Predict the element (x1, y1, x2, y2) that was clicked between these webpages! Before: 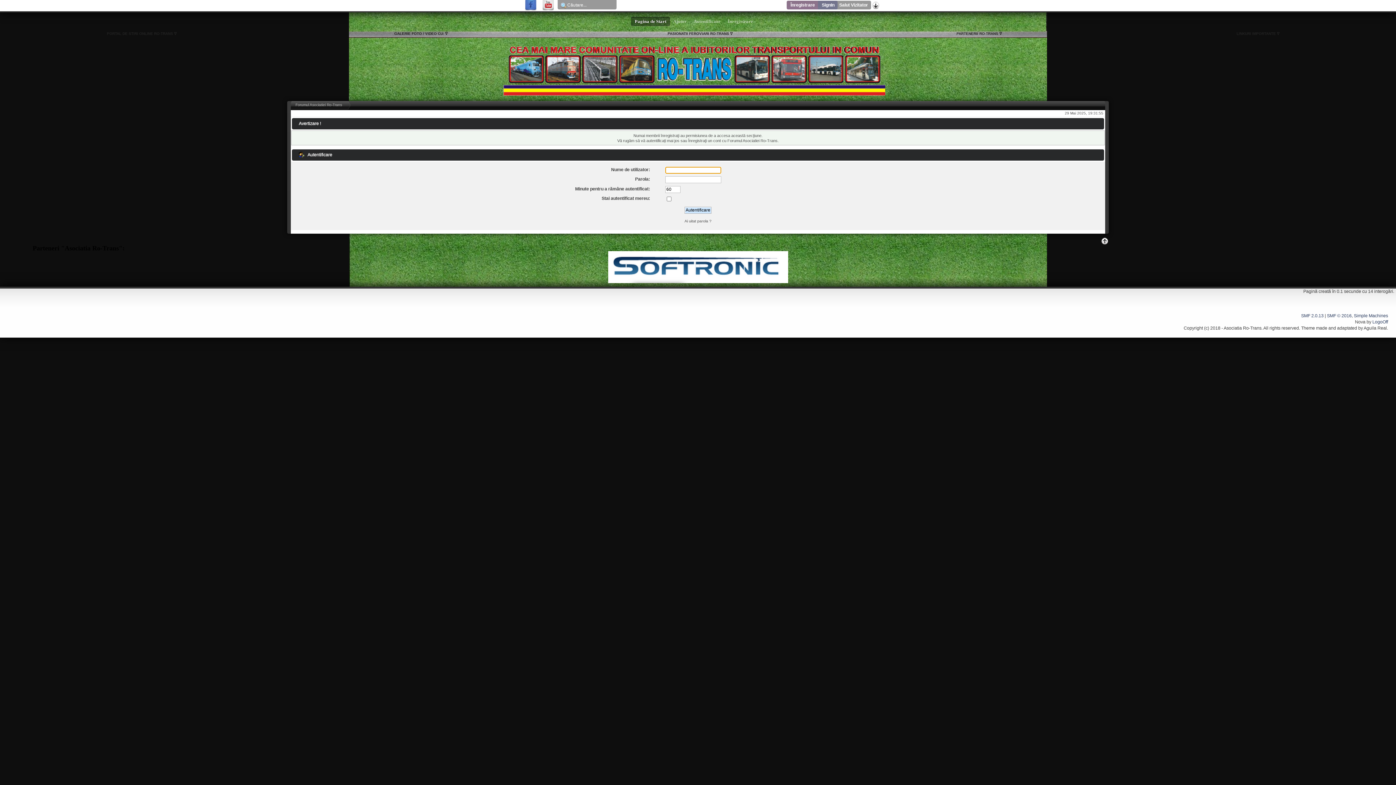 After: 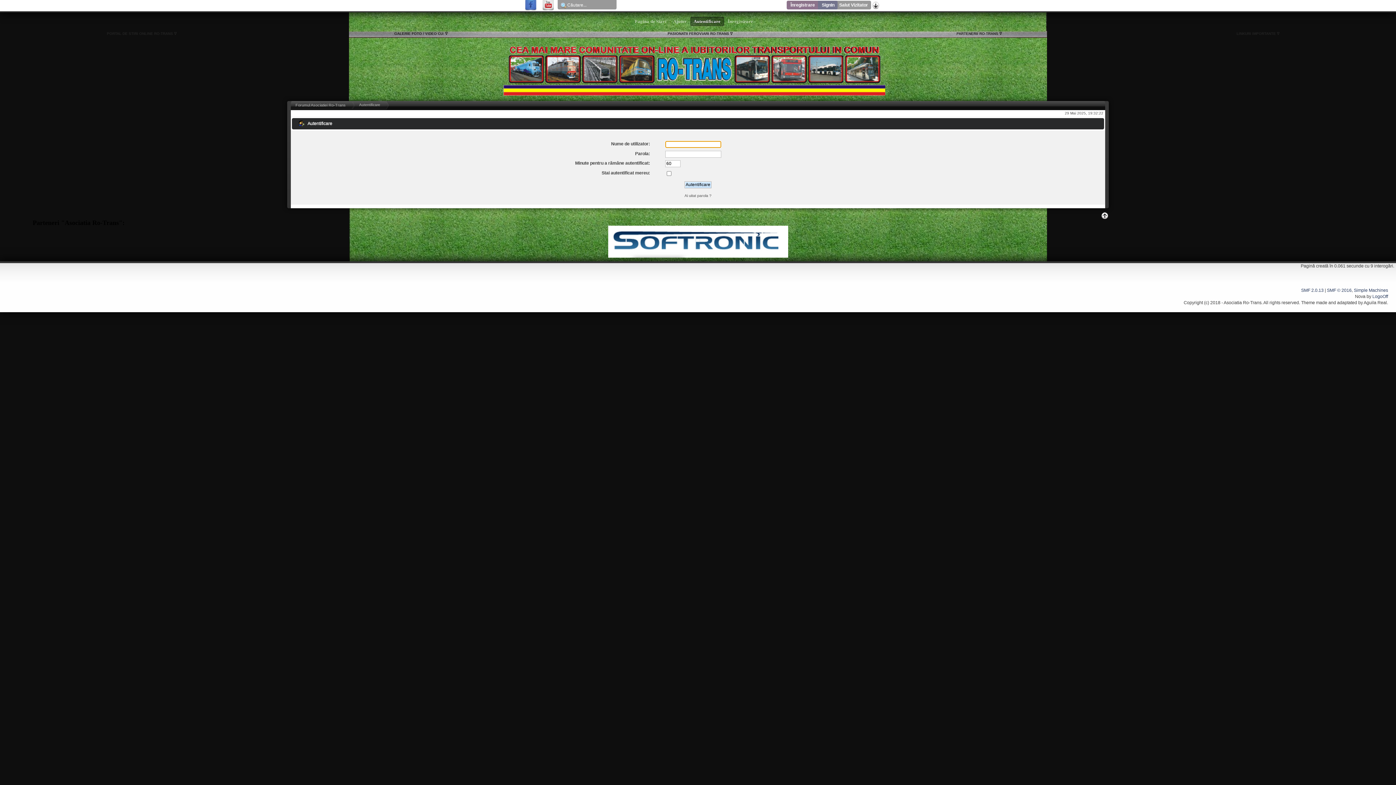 Action: label:  Autentificare  bbox: (690, 16, 724, 26)